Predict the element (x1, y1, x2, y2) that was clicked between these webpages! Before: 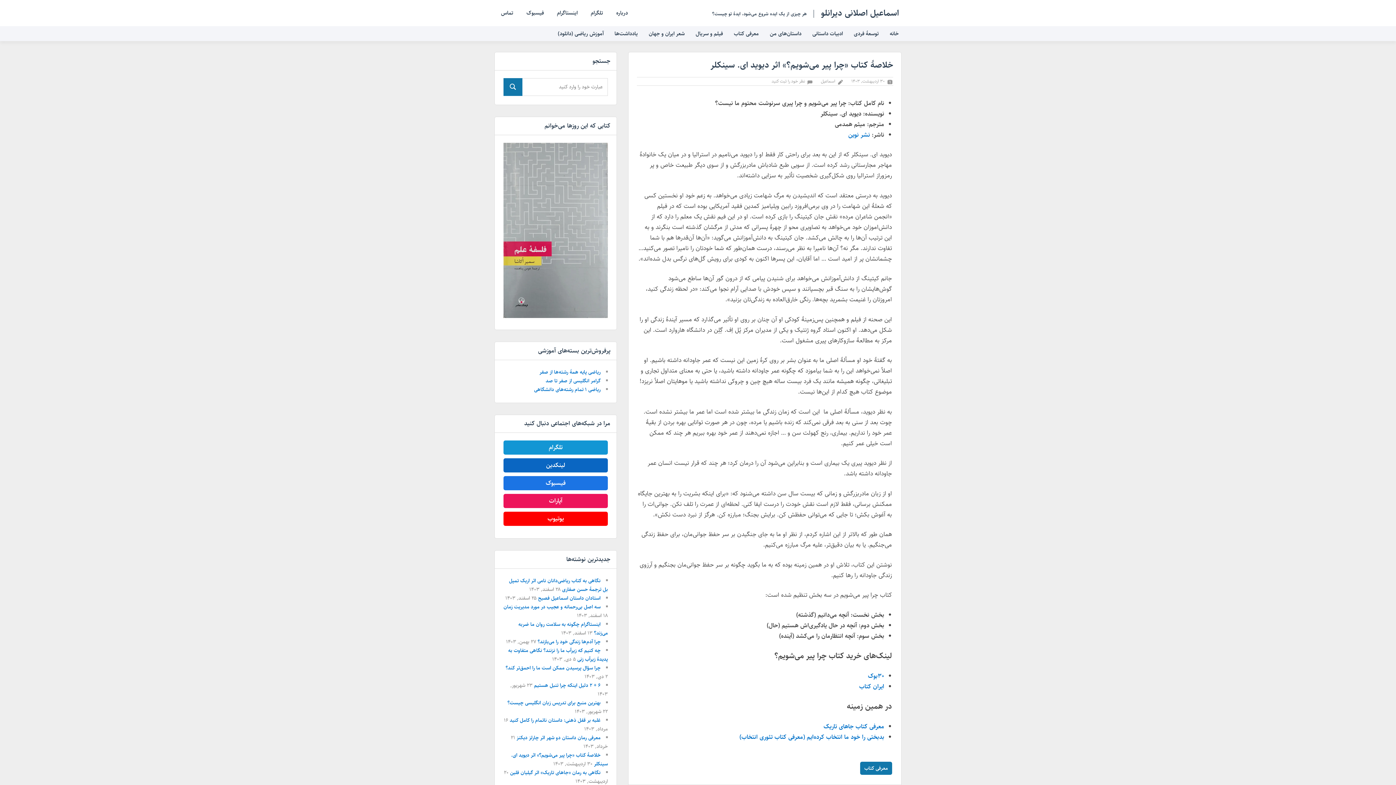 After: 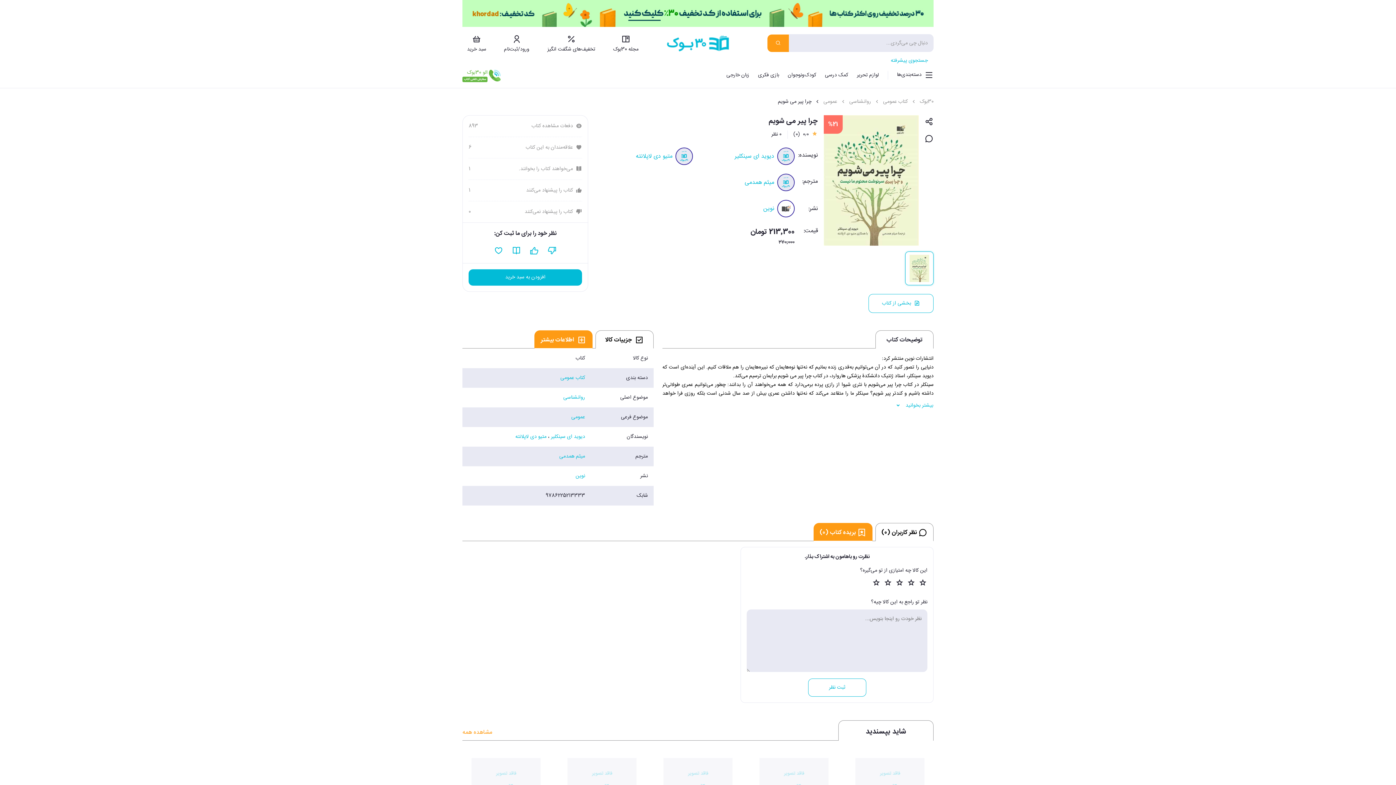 Action: label: ۳۰بوک bbox: (868, 671, 884, 681)